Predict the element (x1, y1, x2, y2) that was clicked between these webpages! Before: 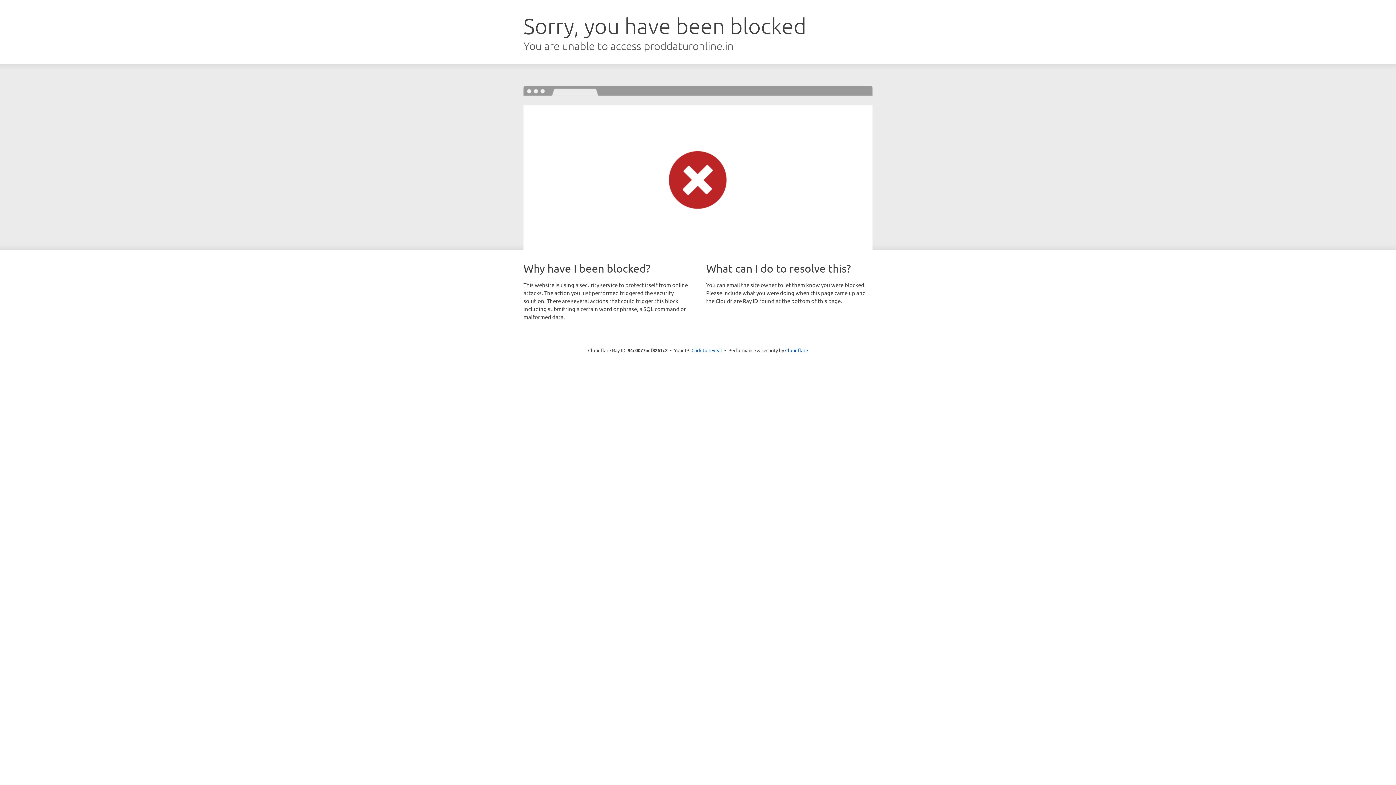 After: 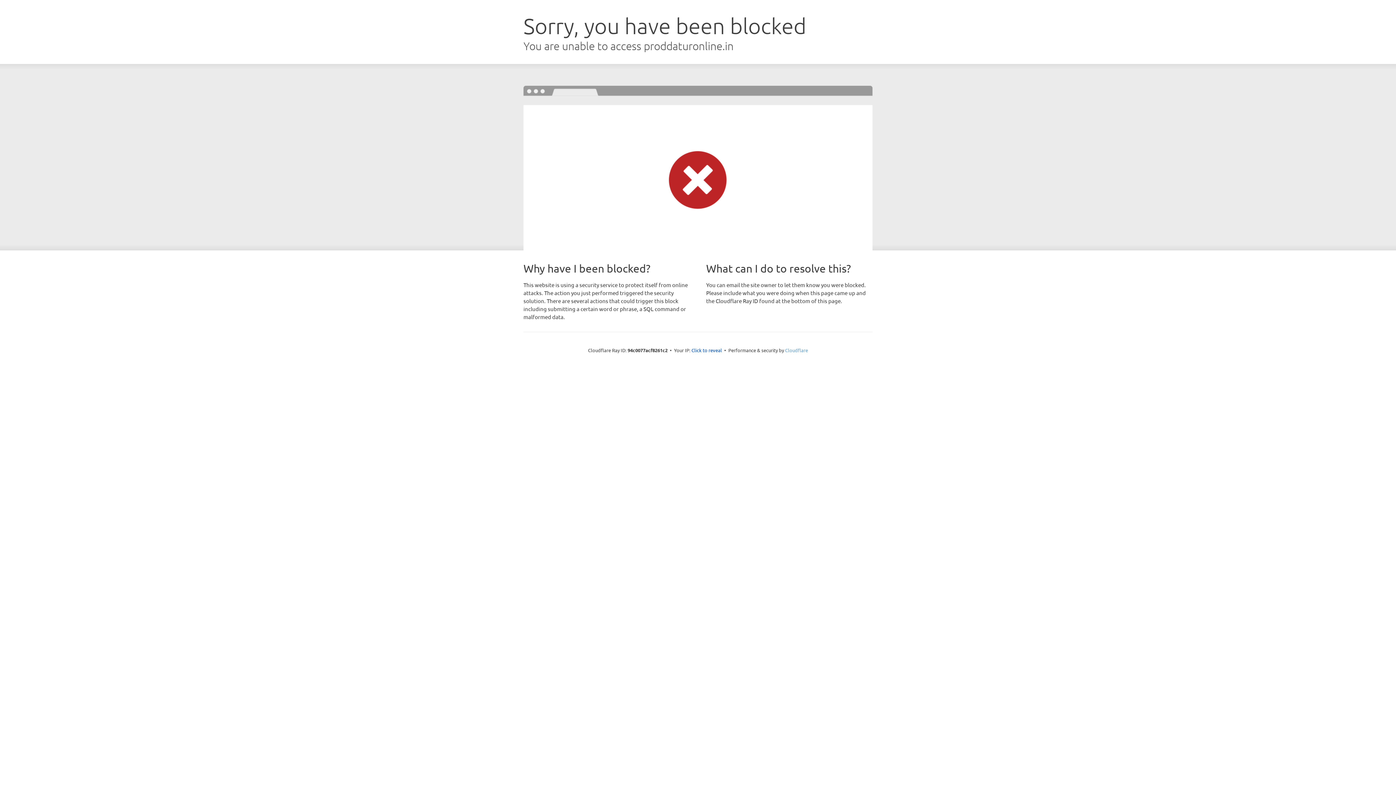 Action: bbox: (785, 347, 808, 353) label: Cloudflare